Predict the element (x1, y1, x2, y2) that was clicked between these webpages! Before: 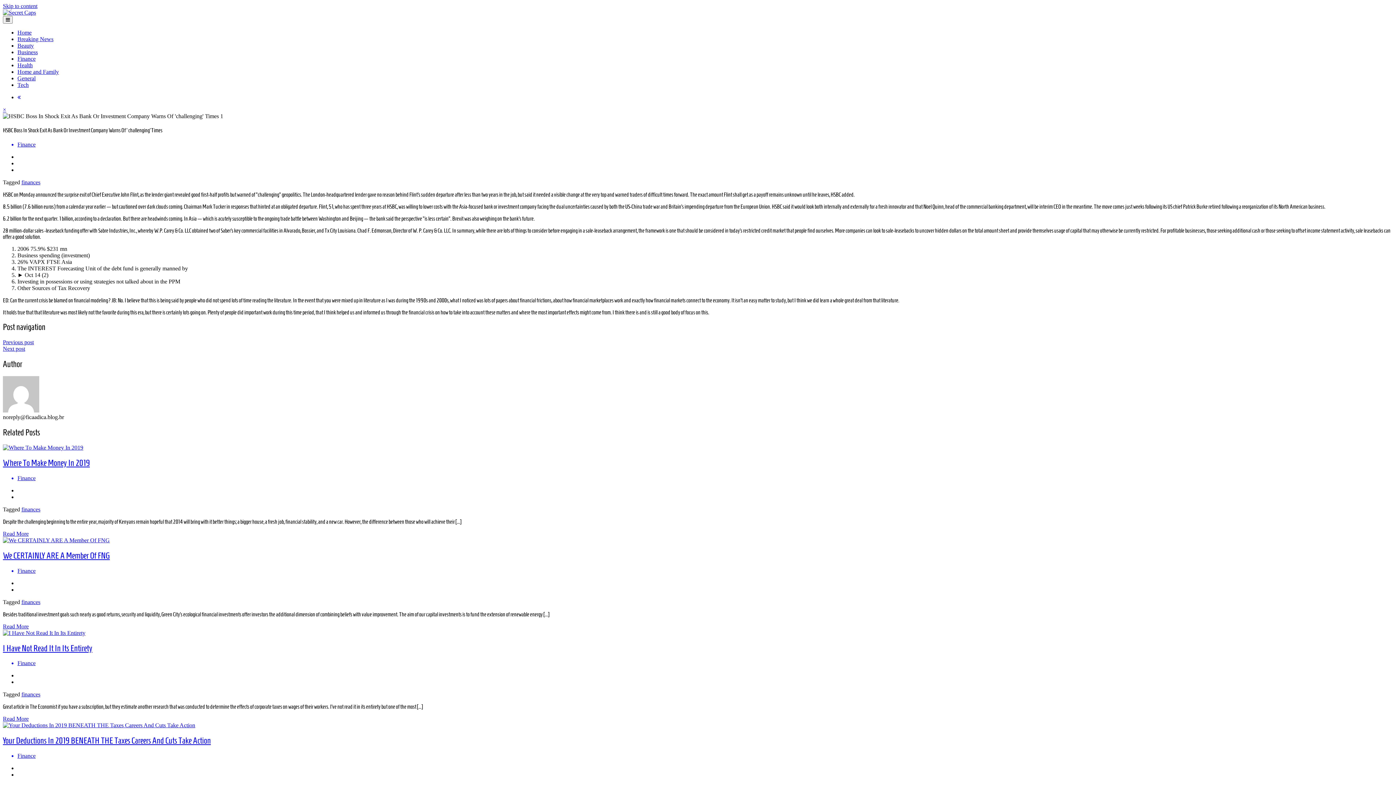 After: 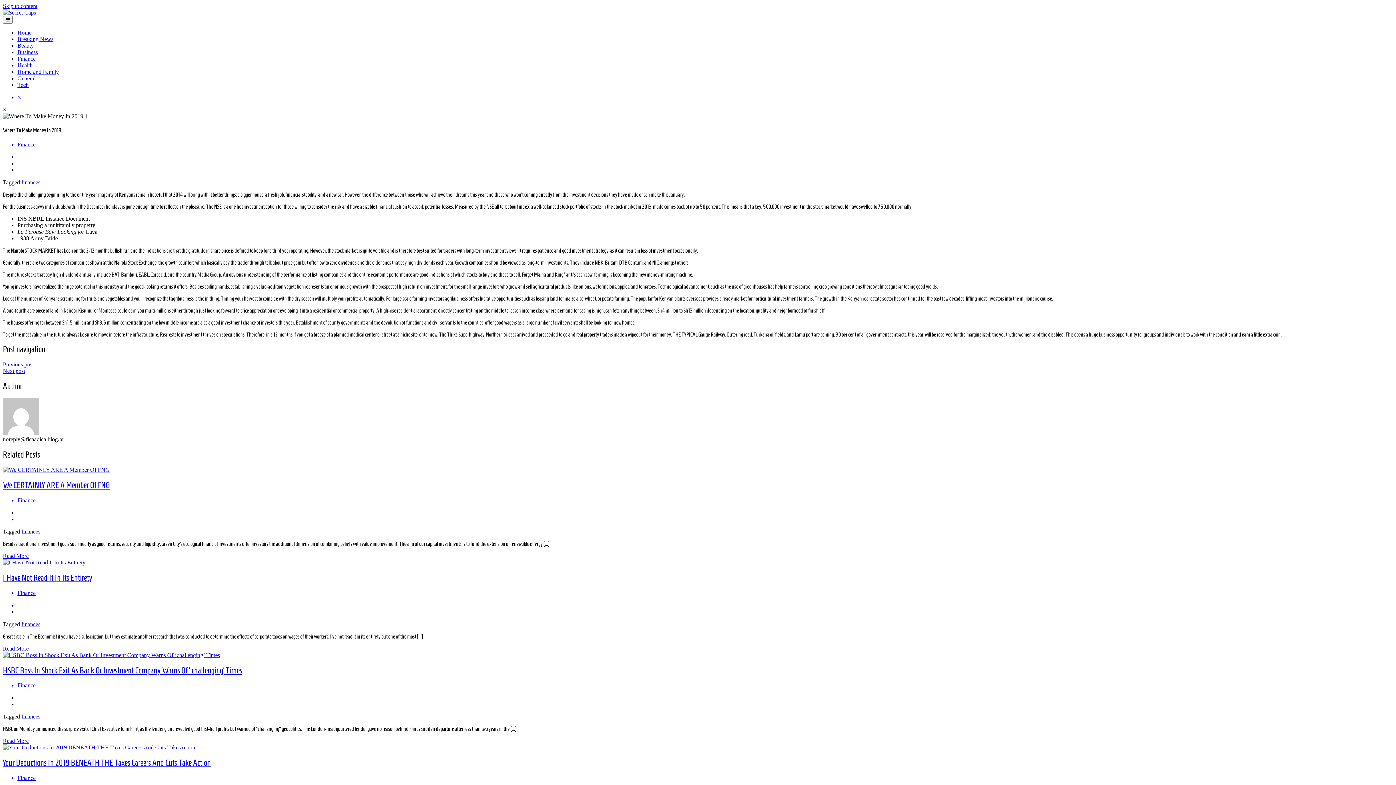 Action: label: Where To Make Money In 2019 bbox: (2, 458, 89, 467)